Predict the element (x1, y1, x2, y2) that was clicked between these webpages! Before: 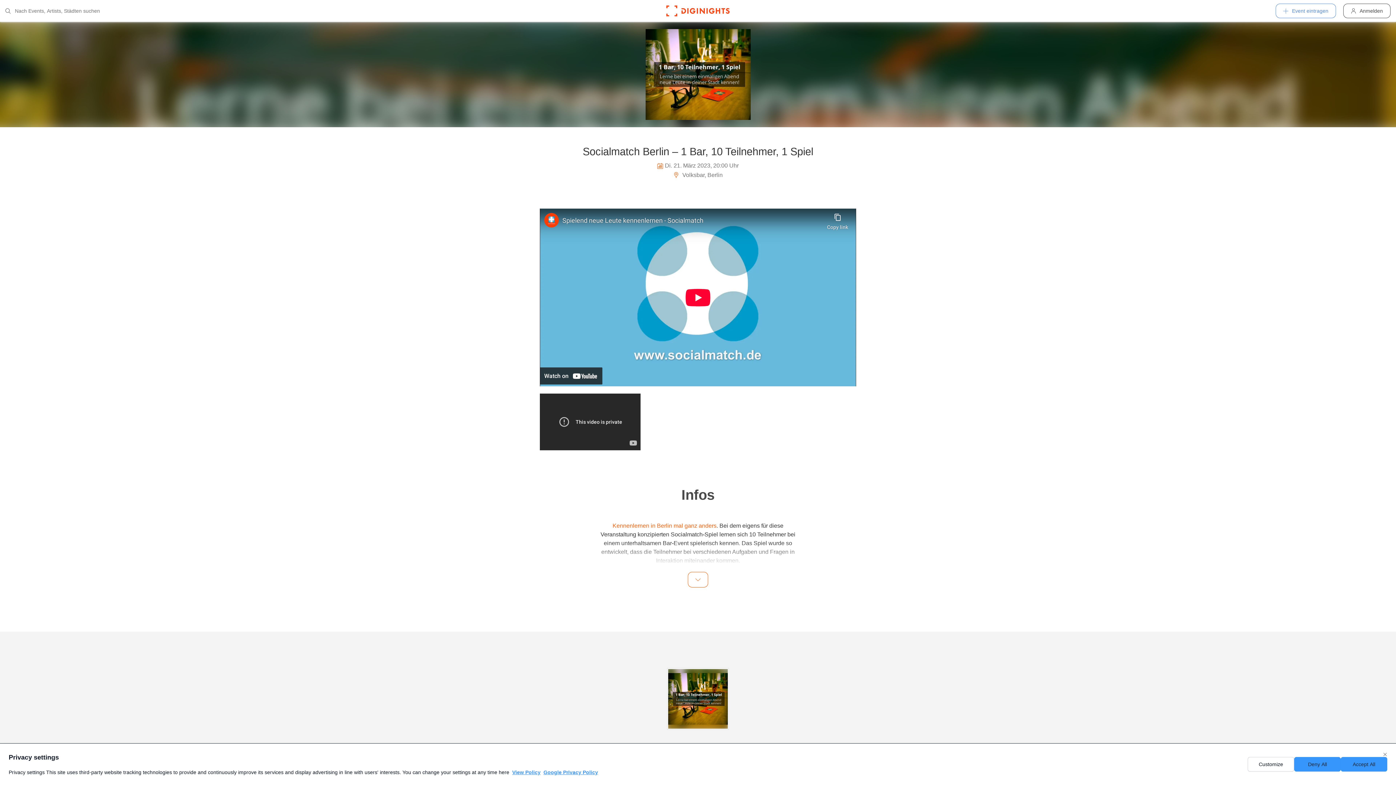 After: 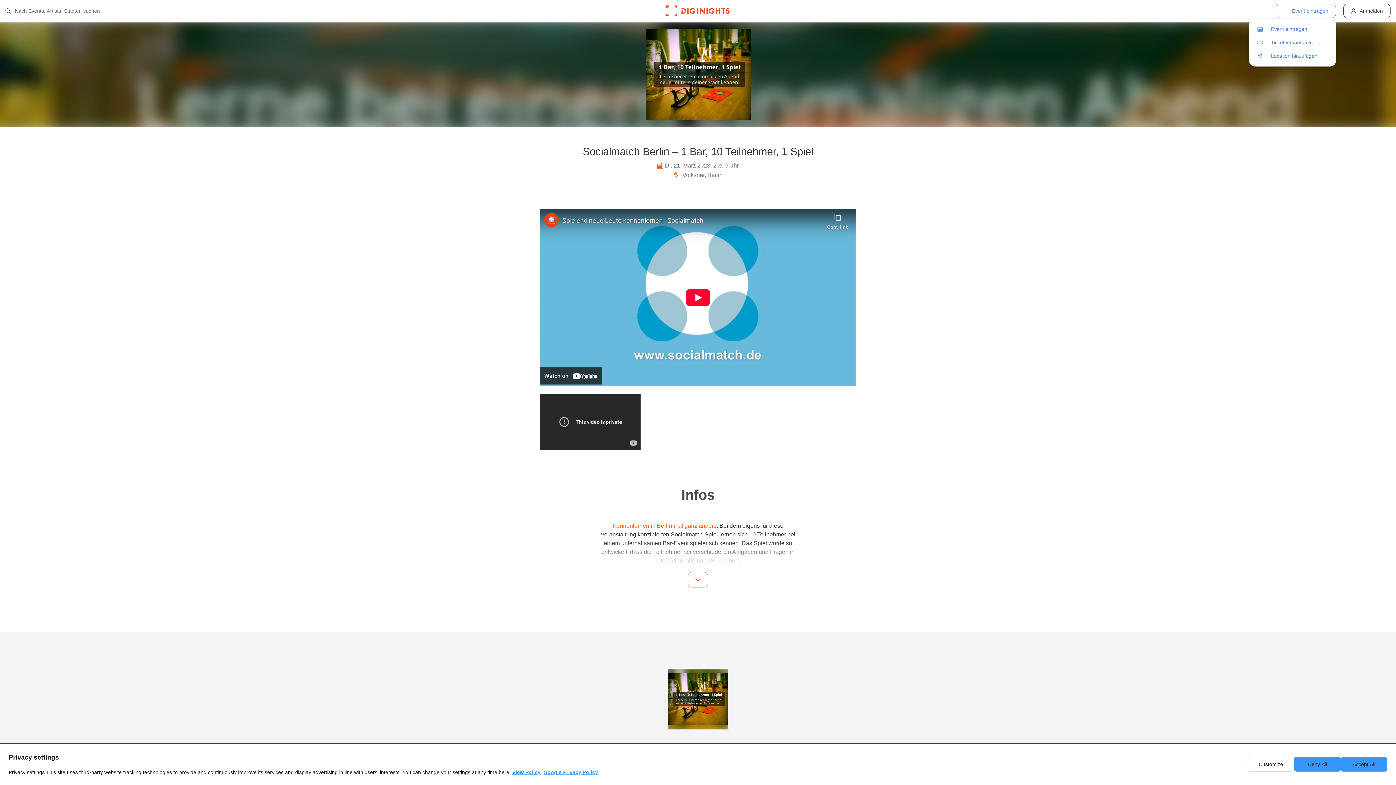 Action: label: Event eintragen bbox: (1276, 3, 1336, 18)